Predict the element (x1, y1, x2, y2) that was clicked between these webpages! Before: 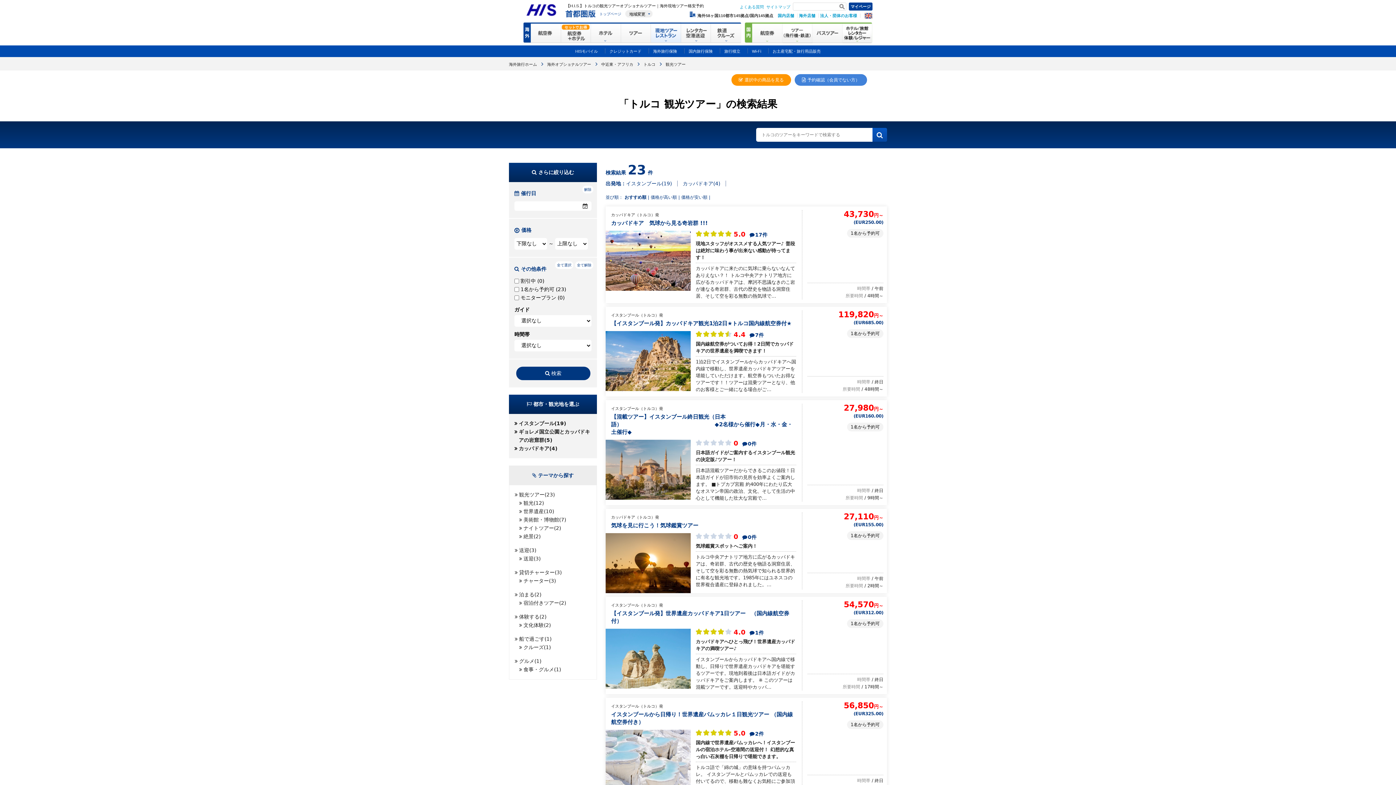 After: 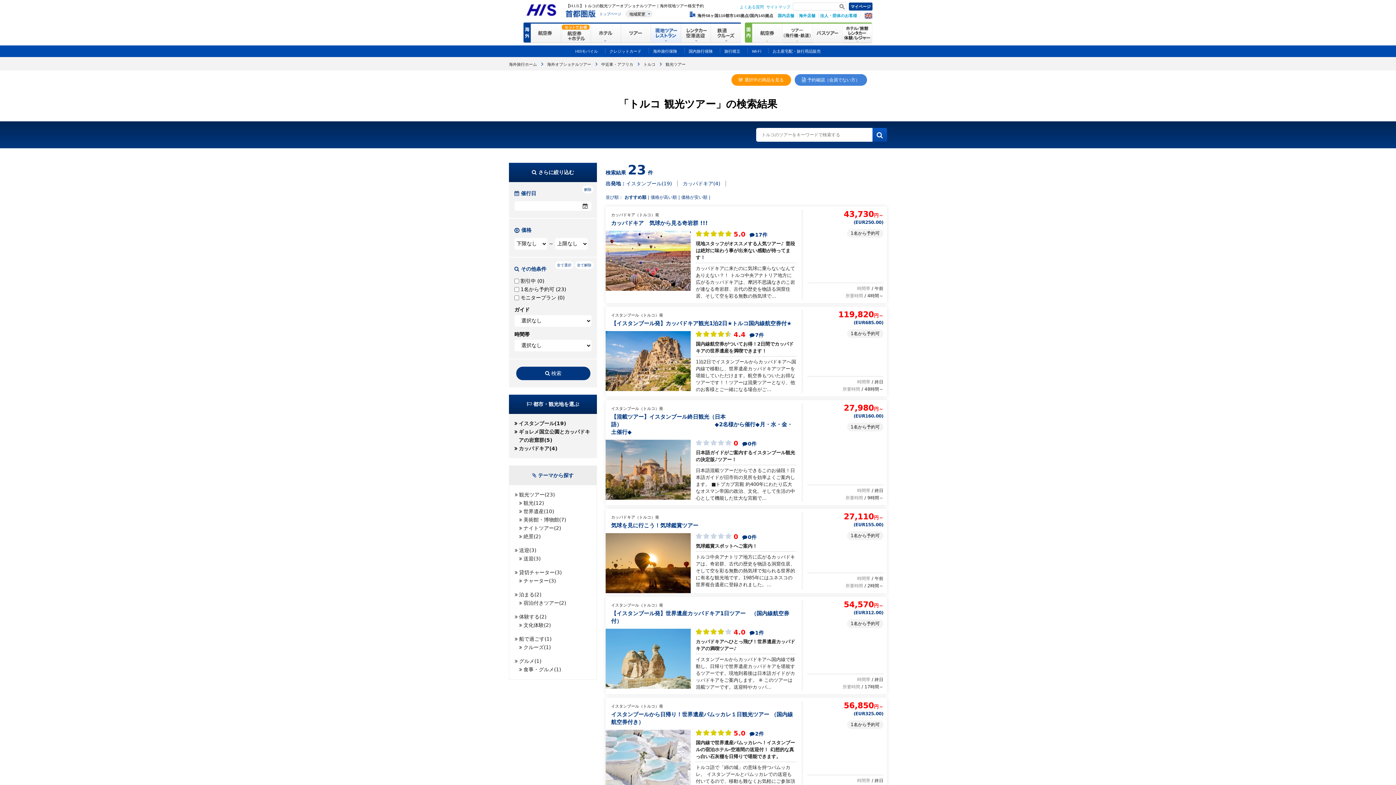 Action: bbox: (872, 128, 887, 141)